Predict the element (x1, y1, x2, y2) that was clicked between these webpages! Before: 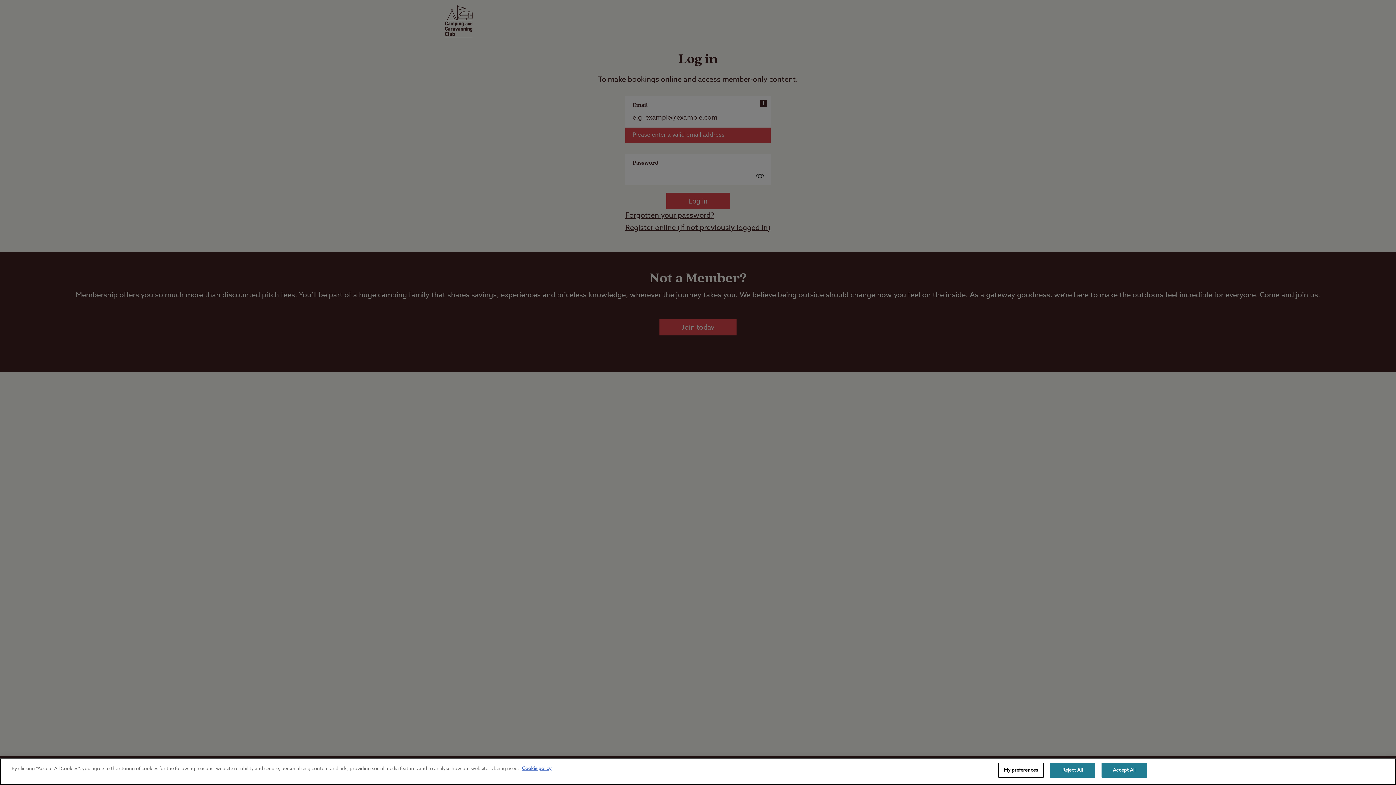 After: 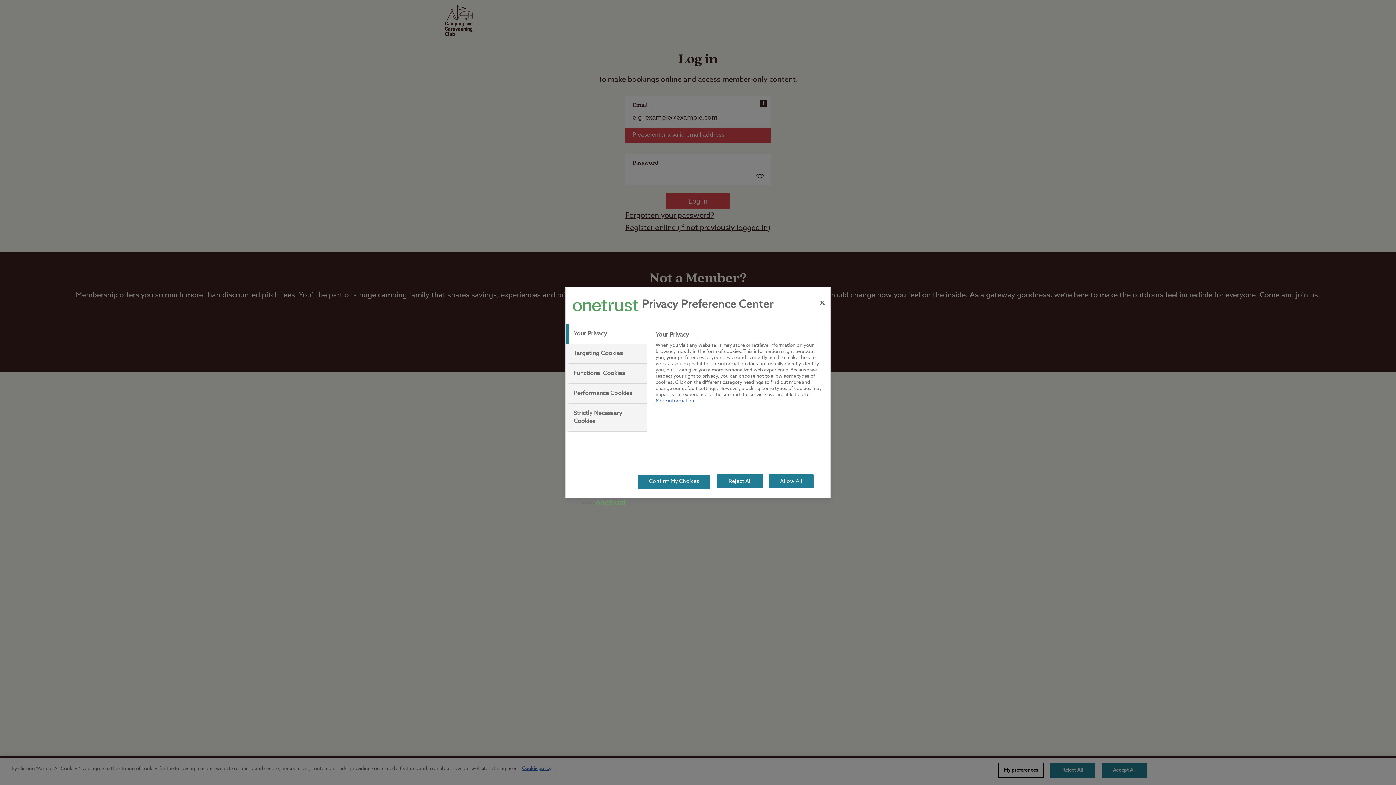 Action: bbox: (998, 763, 1043, 778) label: My preferences, Opens the preference center dialog